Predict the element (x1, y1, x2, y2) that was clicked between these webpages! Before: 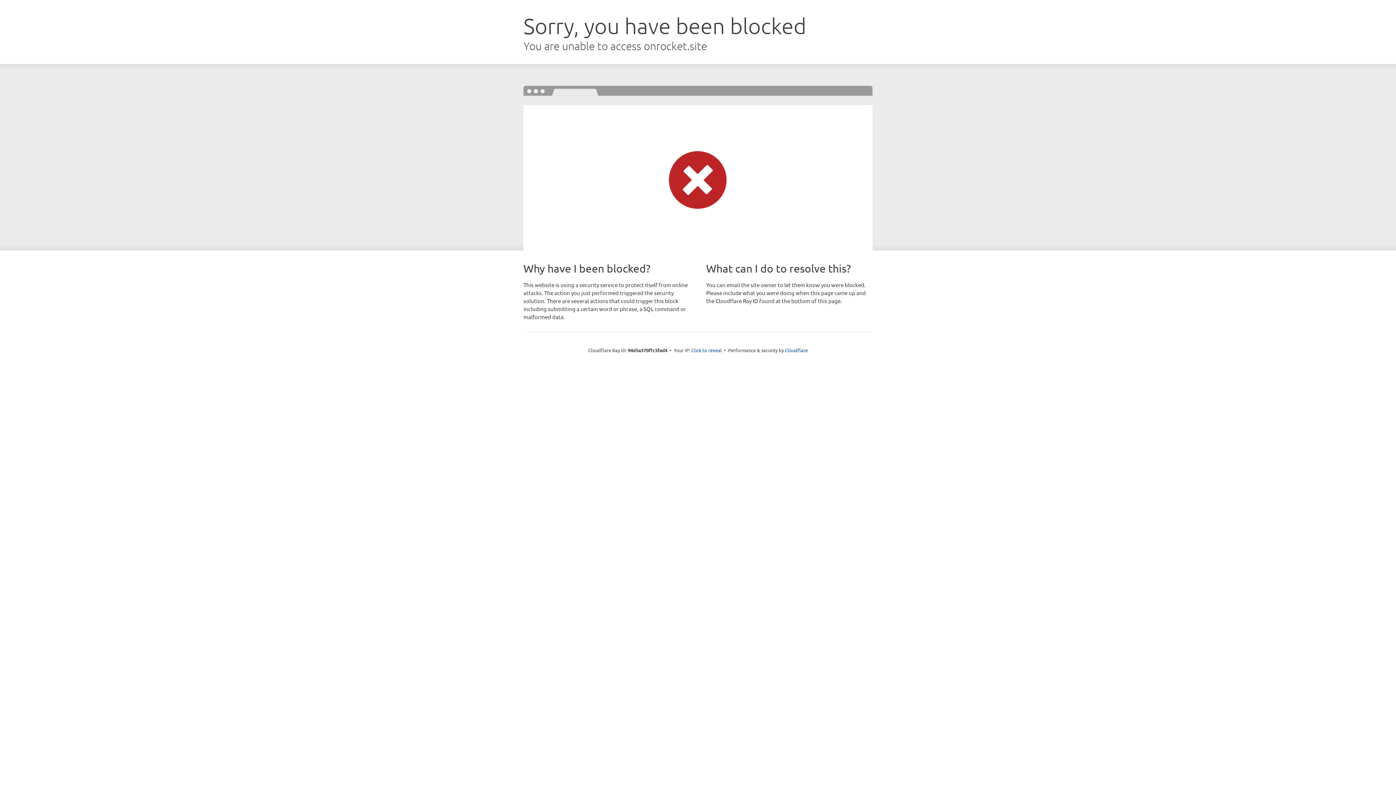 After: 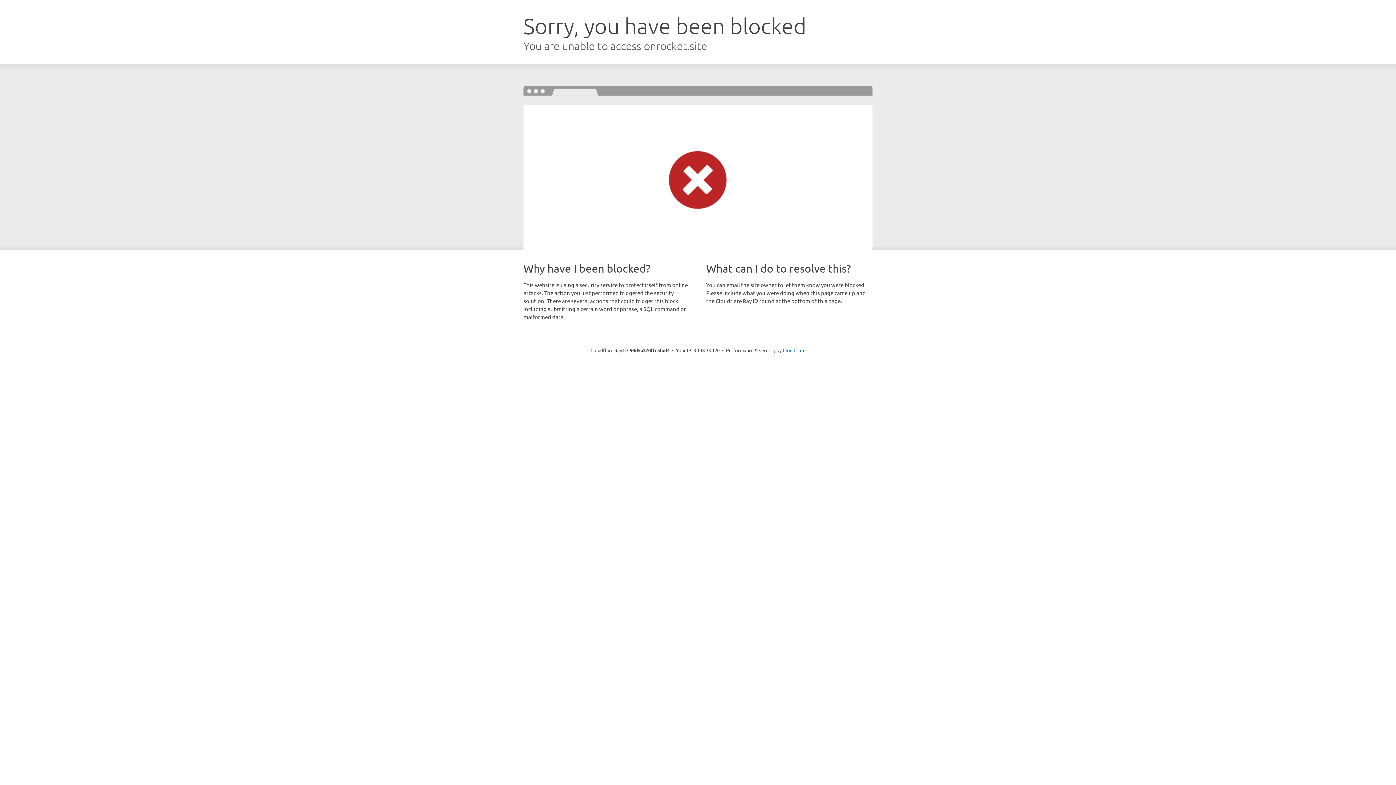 Action: bbox: (691, 346, 722, 353) label: Click to reveal